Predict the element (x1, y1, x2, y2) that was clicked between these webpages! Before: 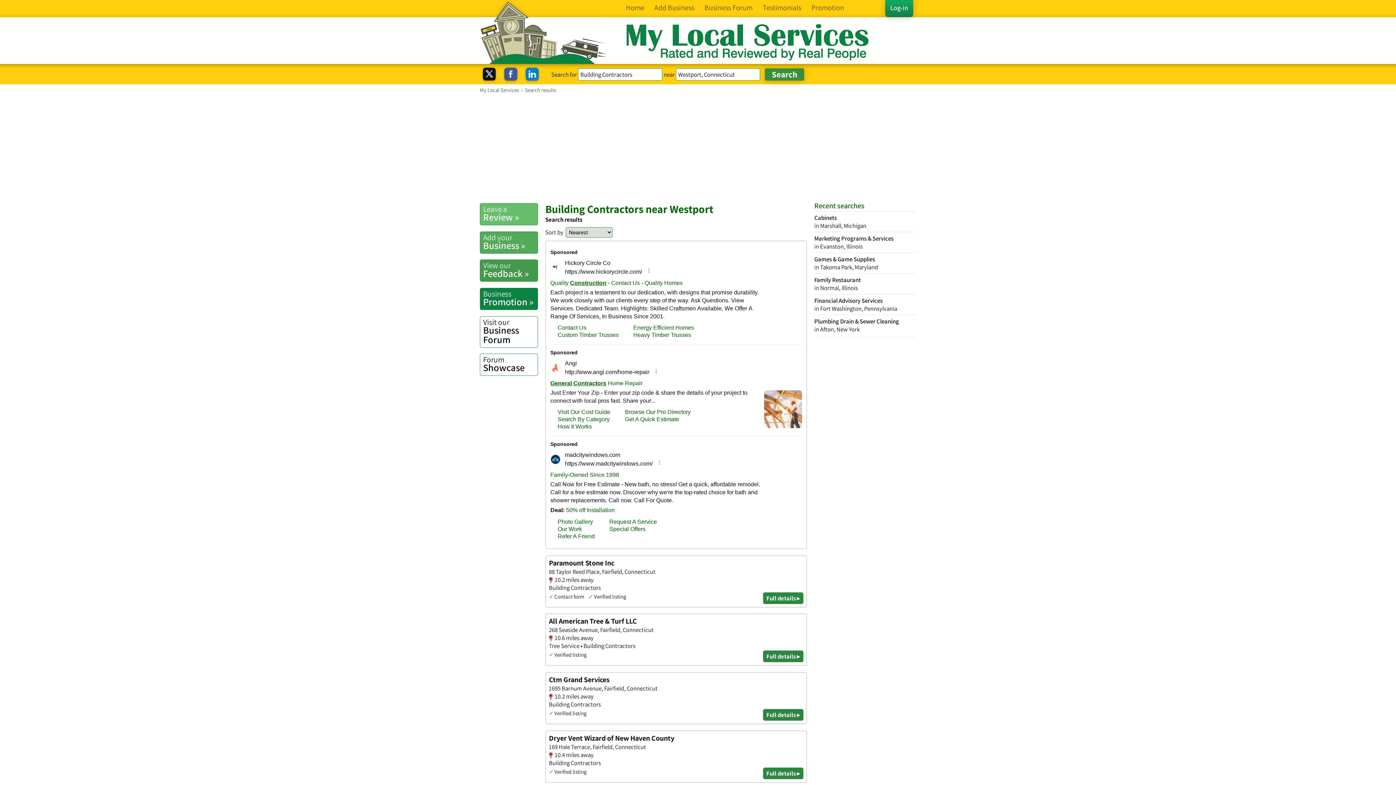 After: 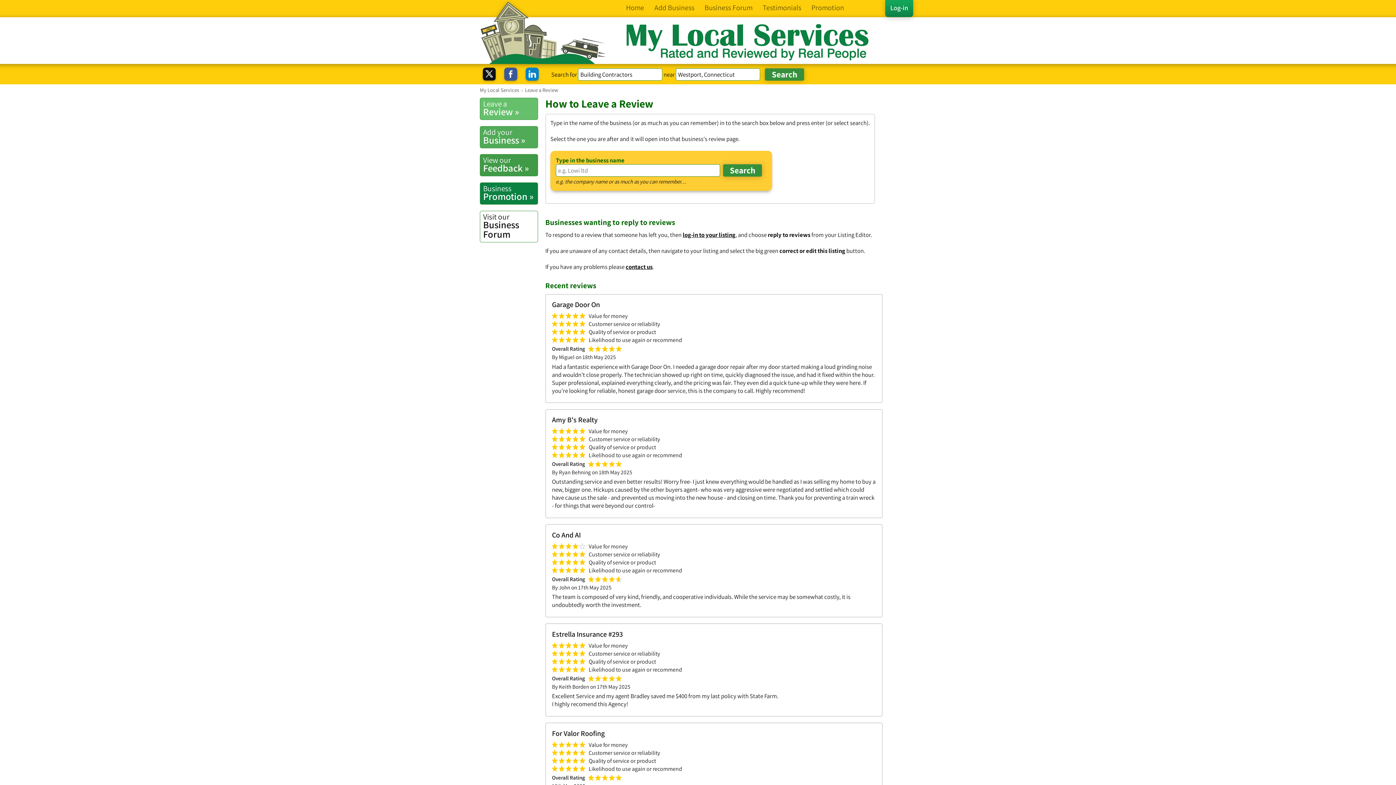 Action: label: Leave a
Review » bbox: (480, 203, 538, 225)